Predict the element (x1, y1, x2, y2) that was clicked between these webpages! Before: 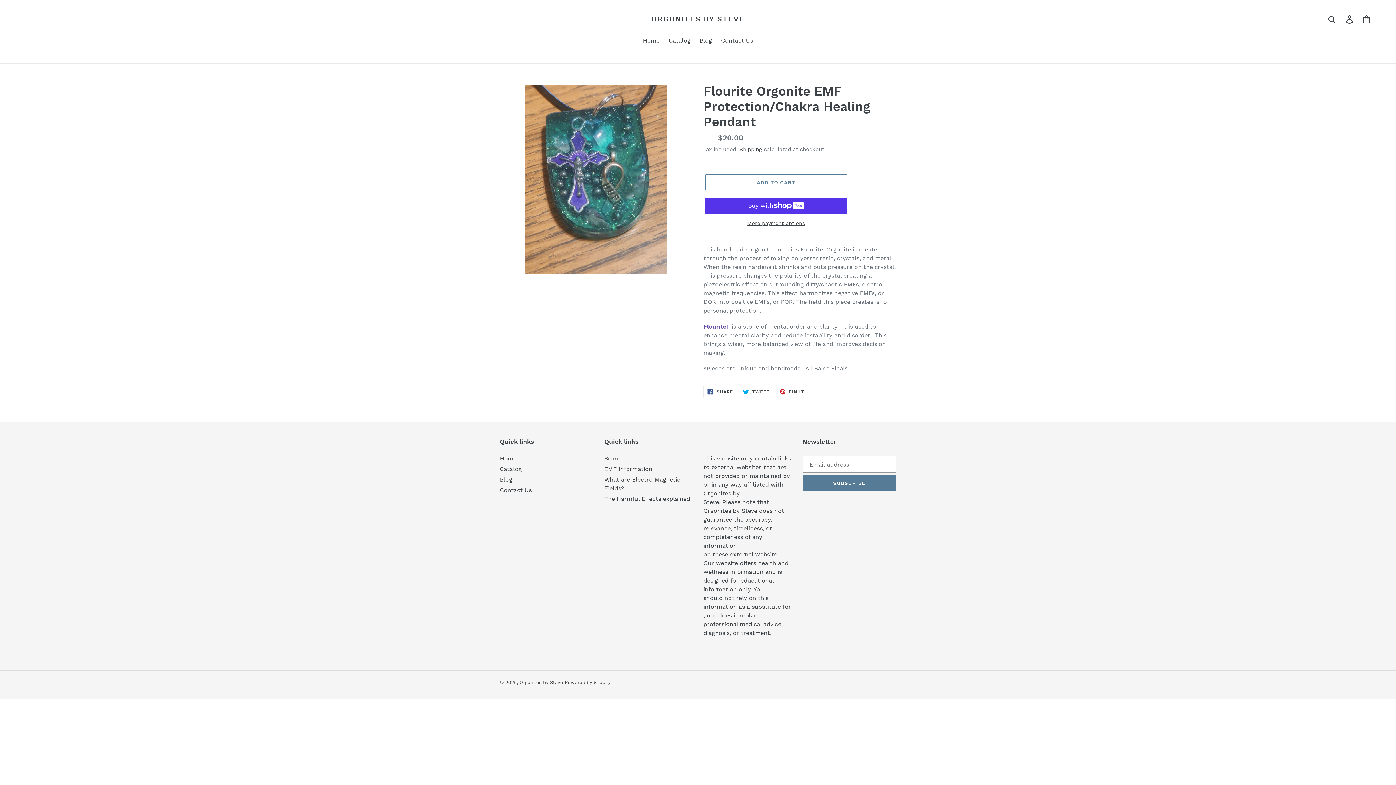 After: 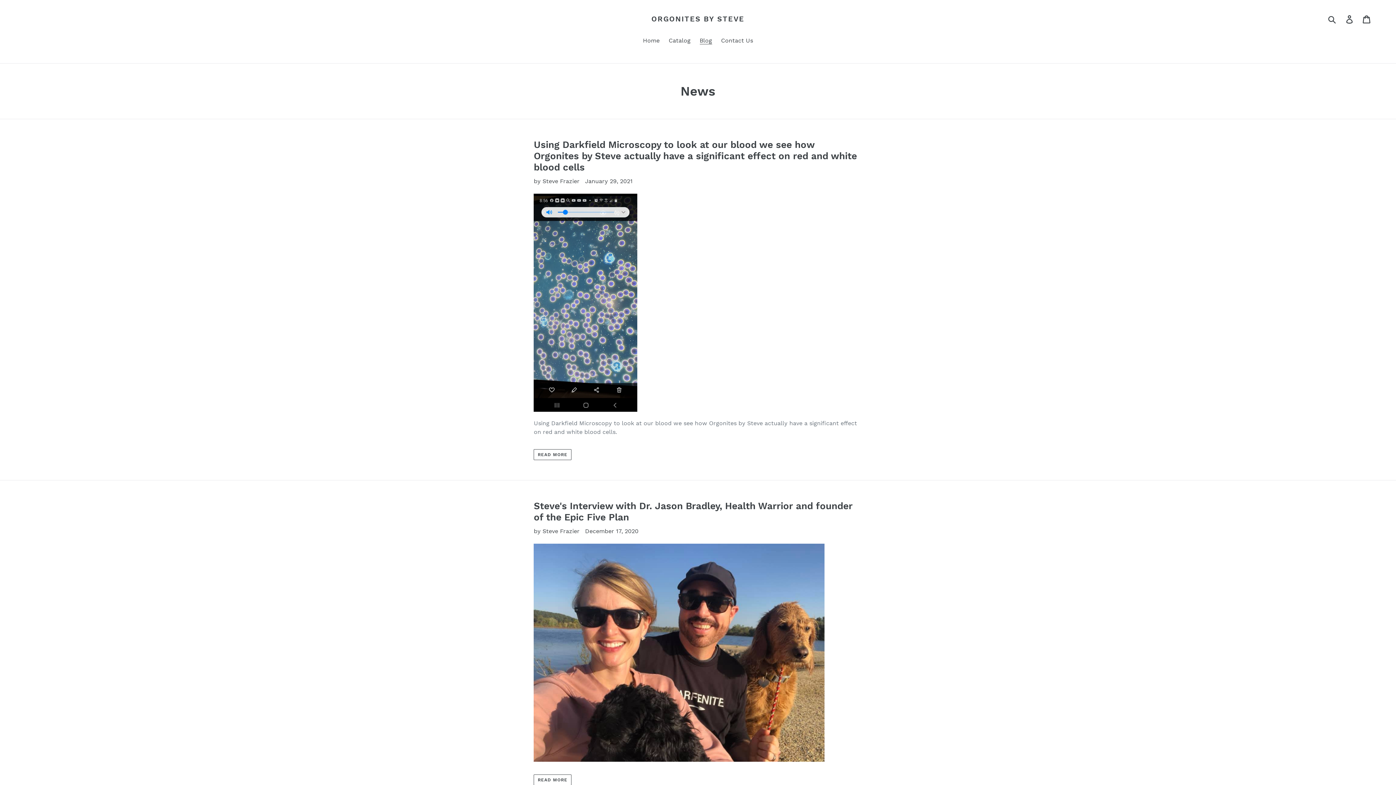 Action: bbox: (500, 476, 512, 483) label: Blog